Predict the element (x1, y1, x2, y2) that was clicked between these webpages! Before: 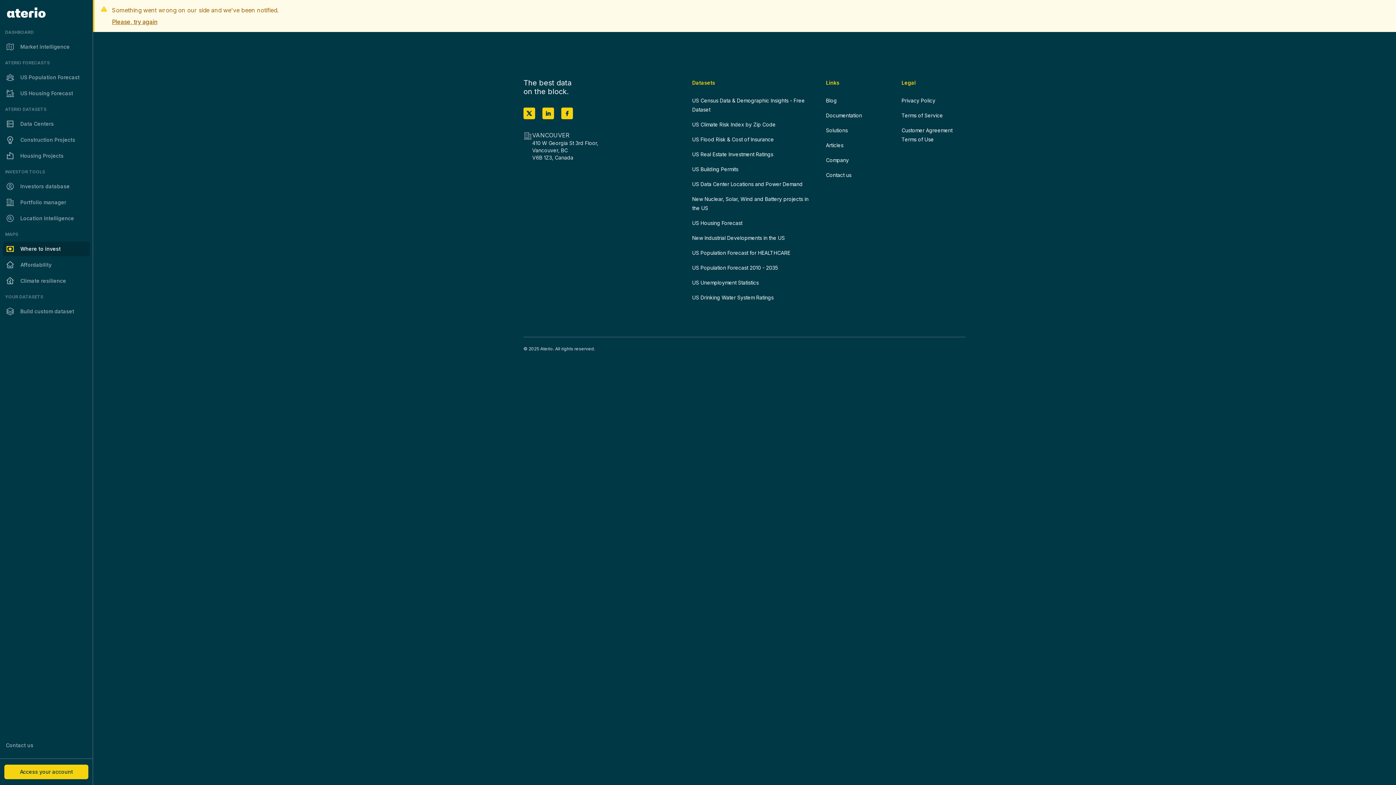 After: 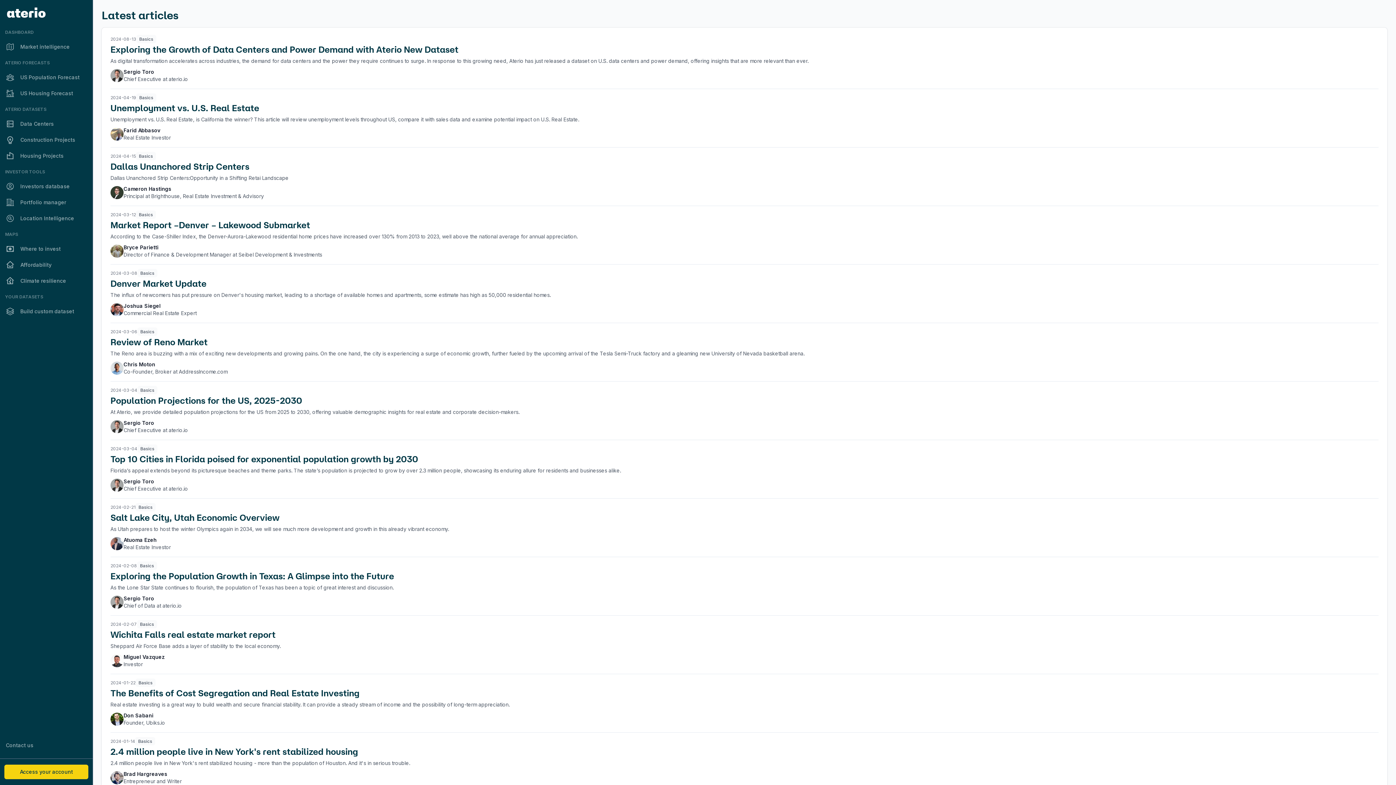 Action: bbox: (826, 142, 843, 148) label: Articles